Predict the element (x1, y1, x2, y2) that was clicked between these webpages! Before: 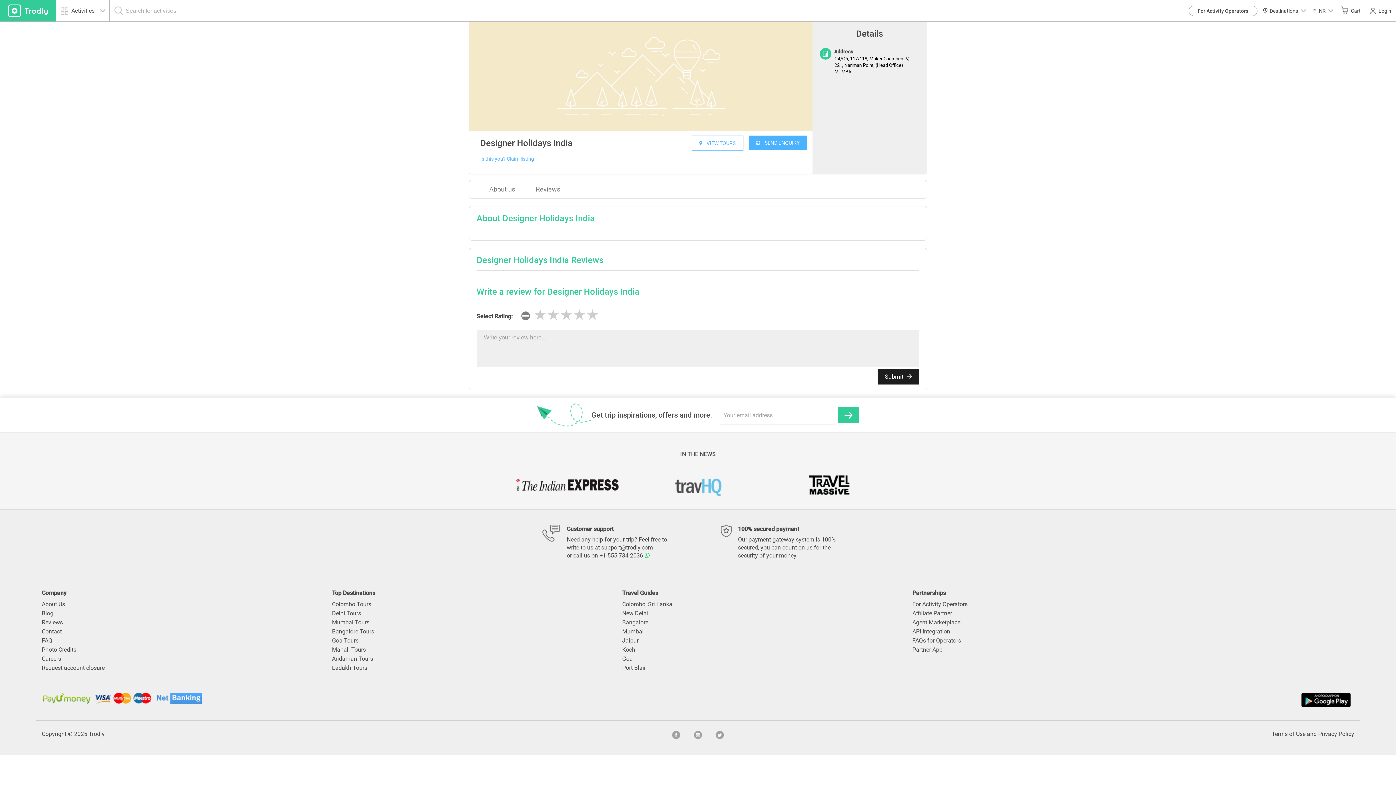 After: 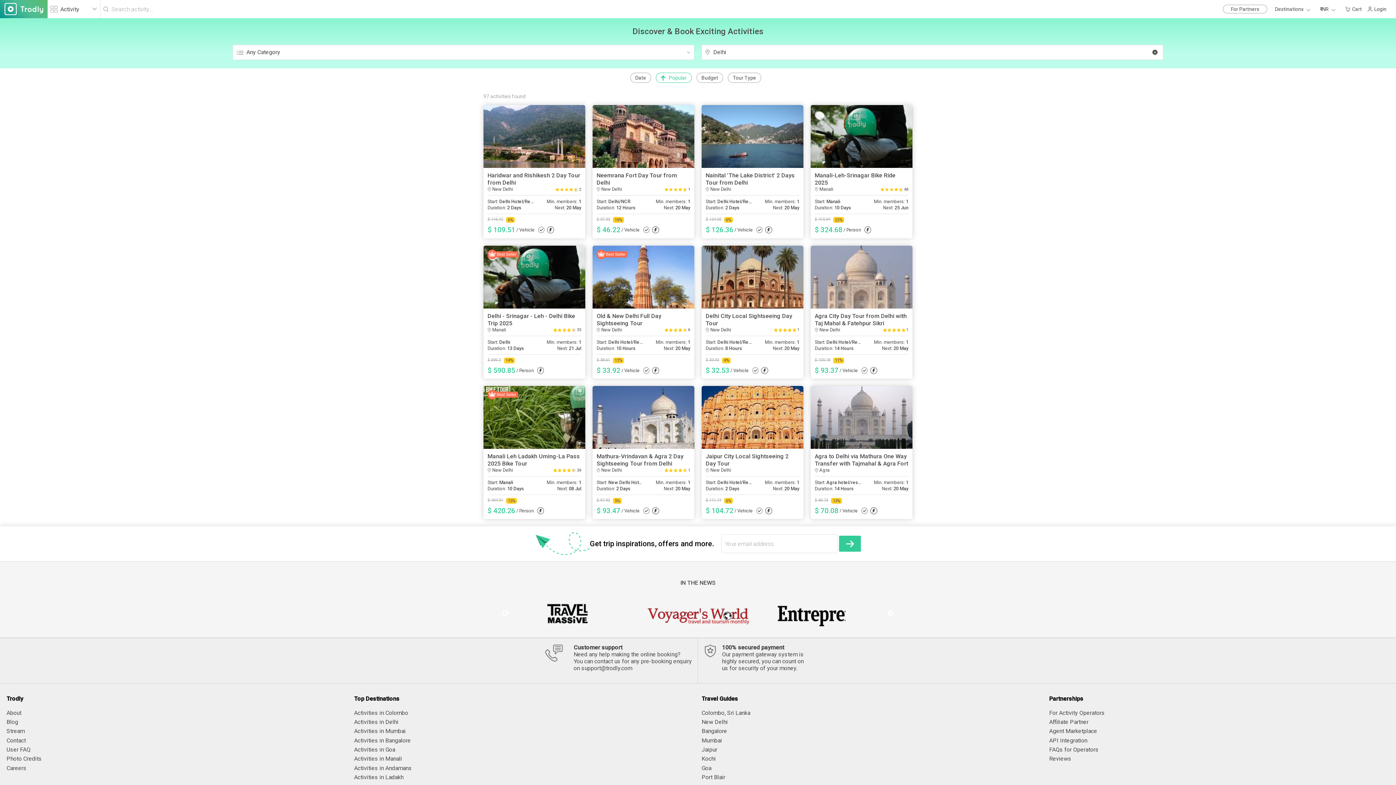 Action: label: Delhi Tours bbox: (332, 609, 611, 618)